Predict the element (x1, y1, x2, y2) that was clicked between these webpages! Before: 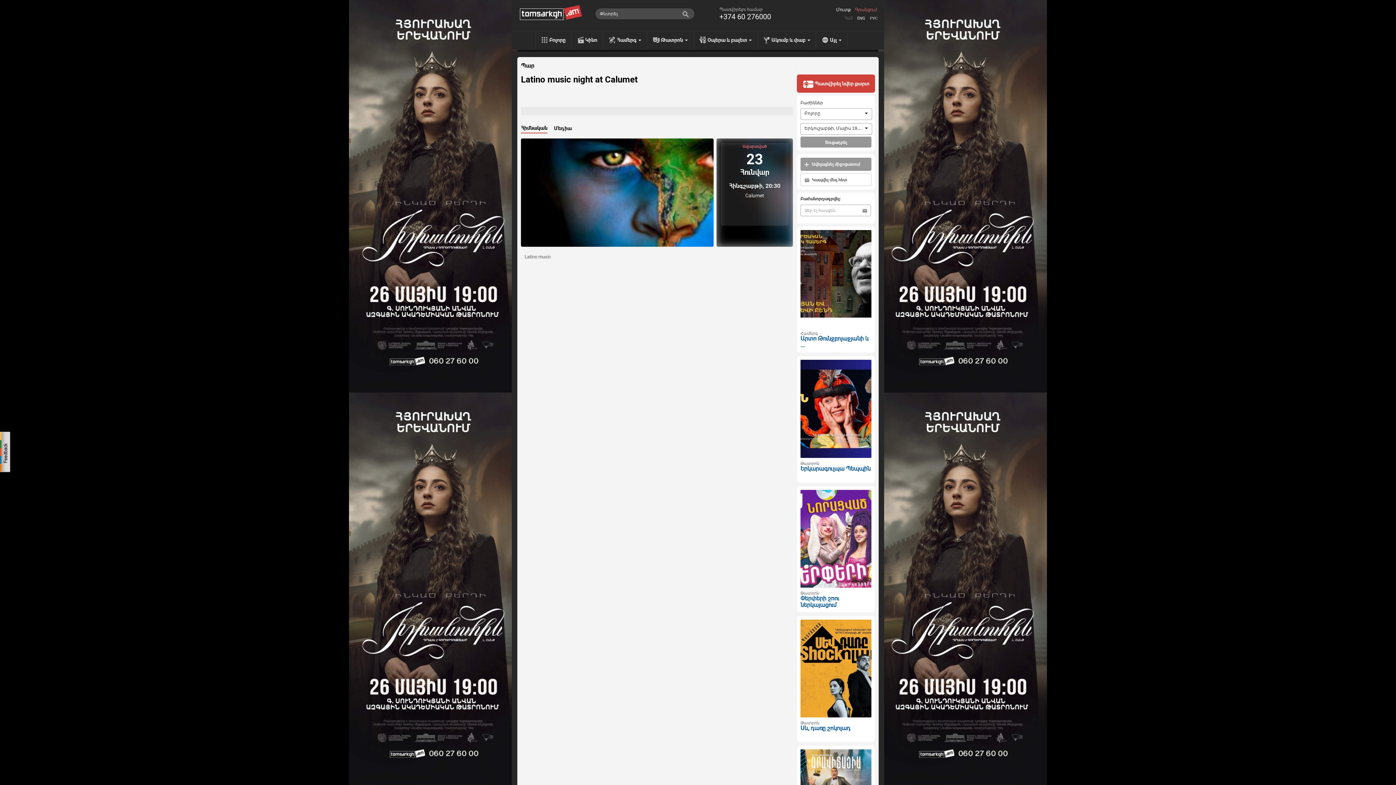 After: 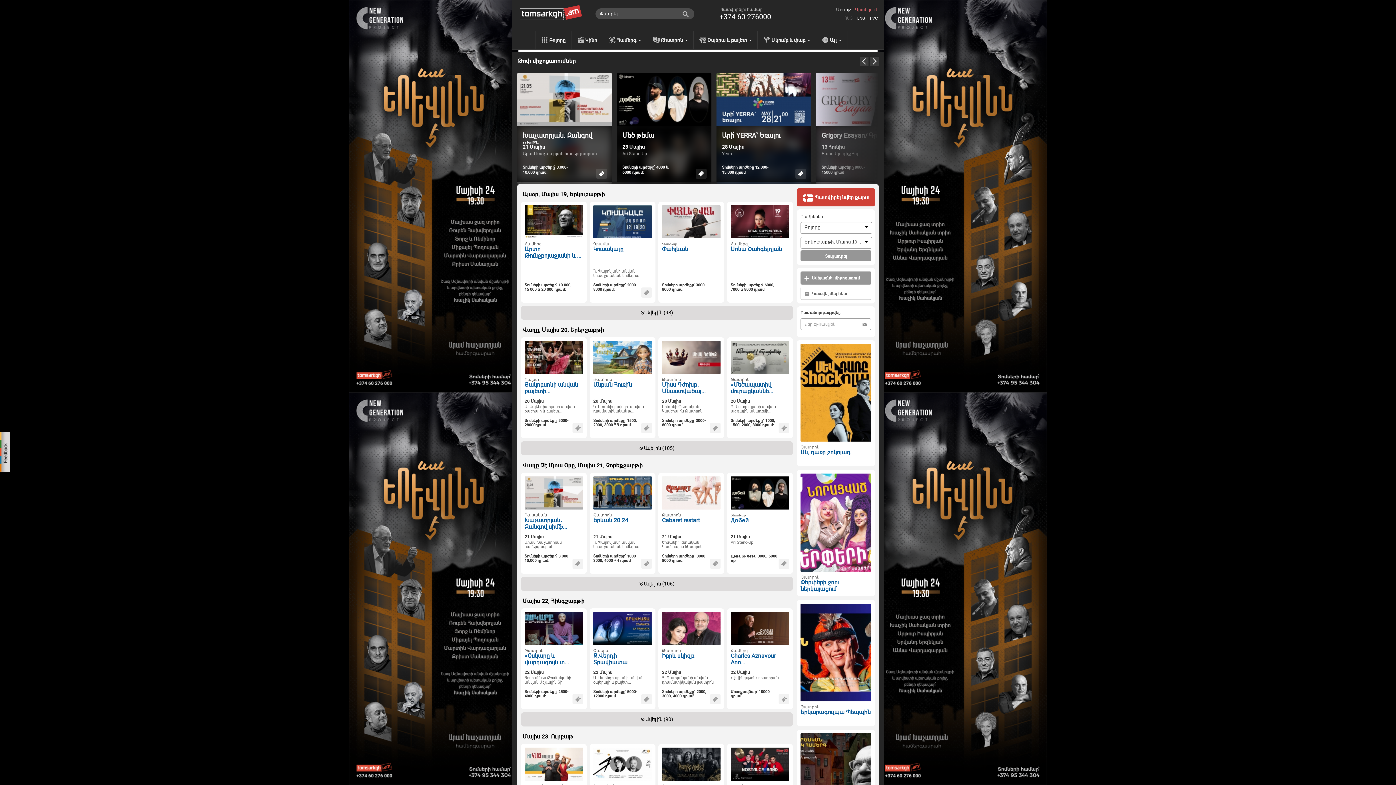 Action: bbox: (535, 31, 571, 49) label: Բոլորը